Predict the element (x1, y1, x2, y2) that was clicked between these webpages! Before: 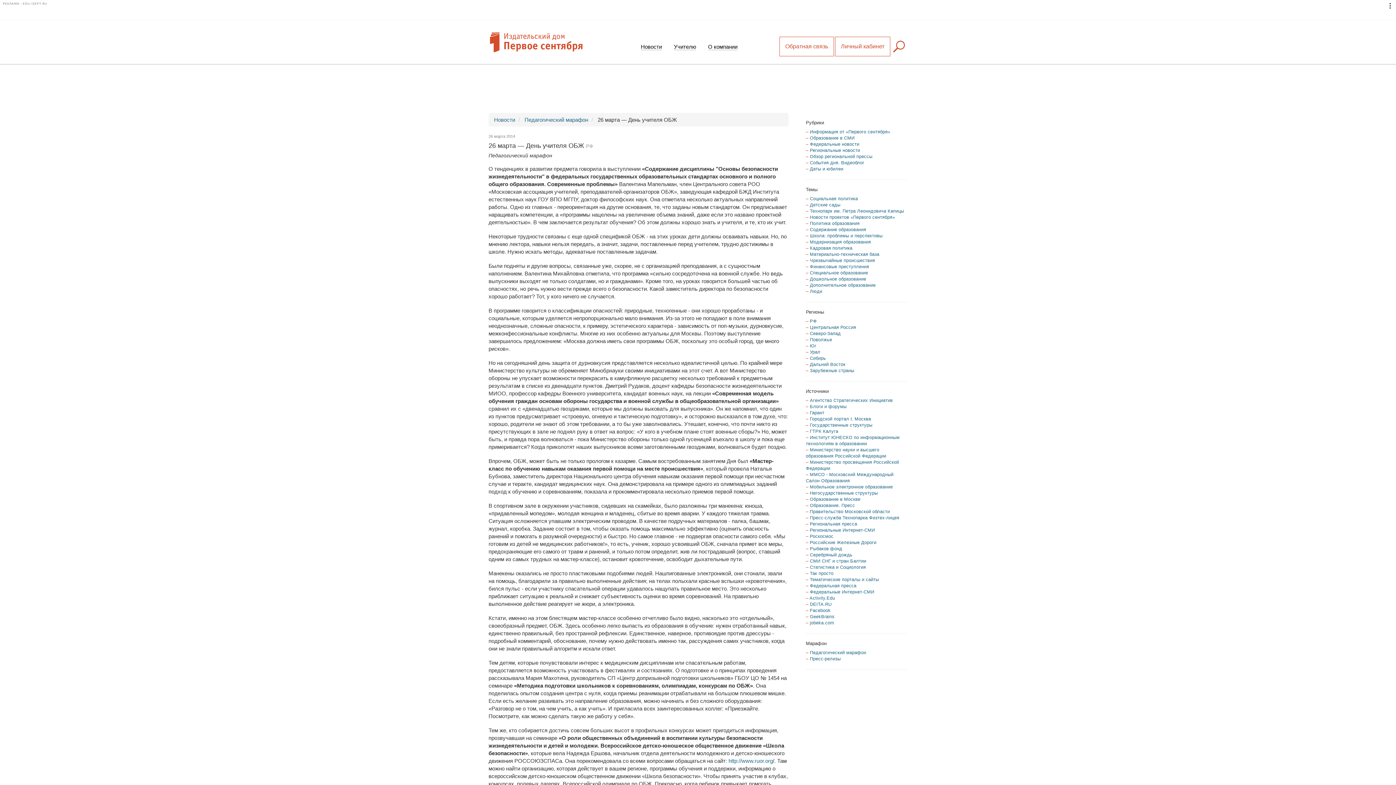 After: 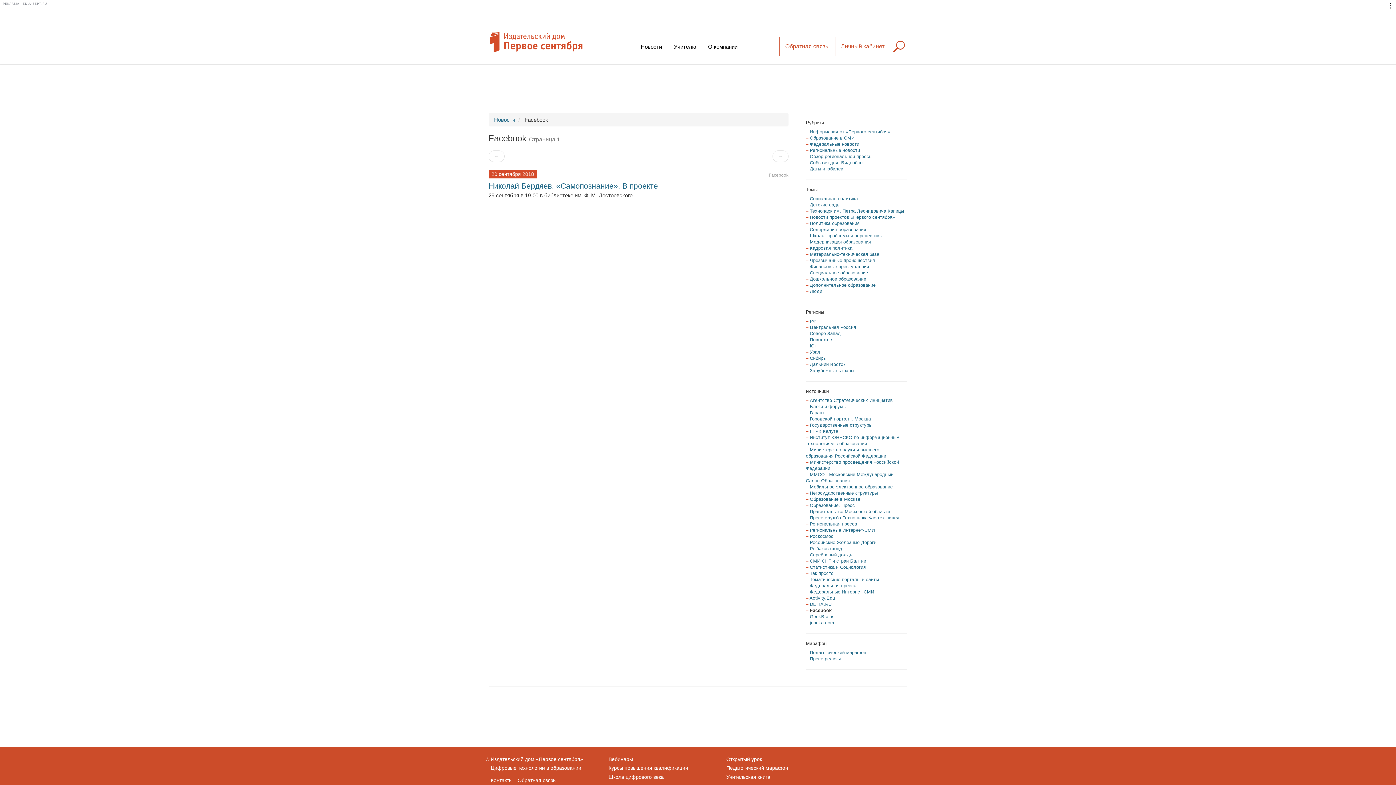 Action: bbox: (810, 608, 830, 613) label: Facebook